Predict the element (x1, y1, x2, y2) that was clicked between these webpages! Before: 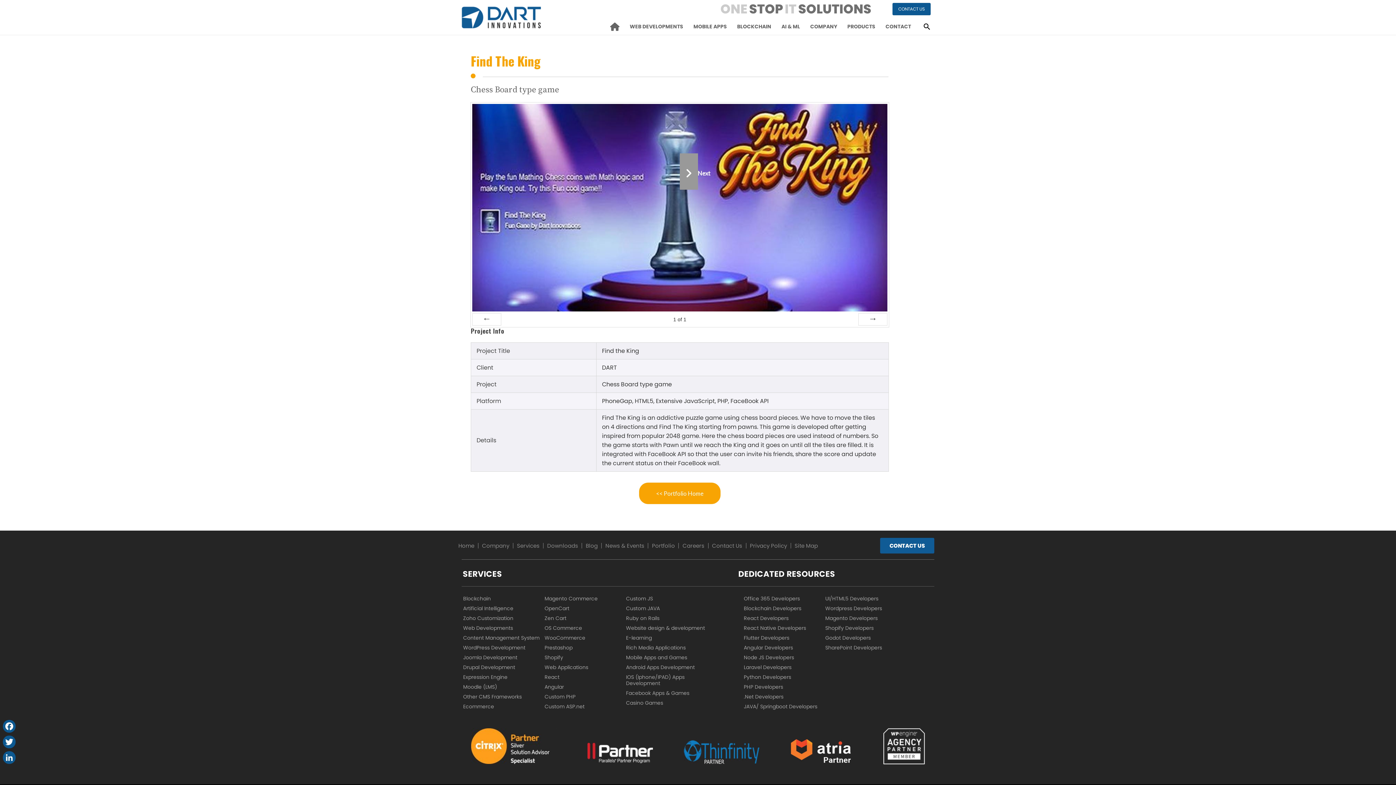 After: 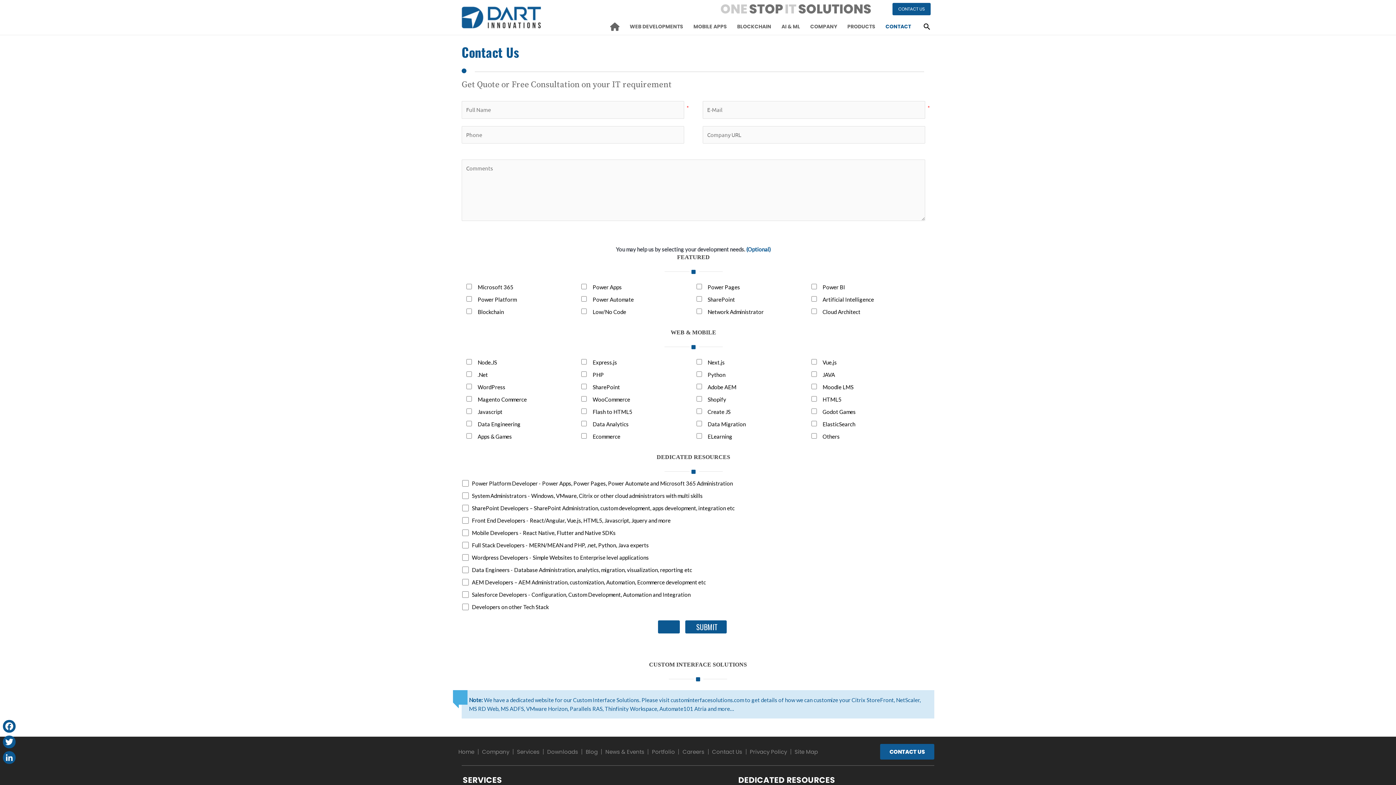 Action: bbox: (892, 2, 930, 15) label: CONTACT US